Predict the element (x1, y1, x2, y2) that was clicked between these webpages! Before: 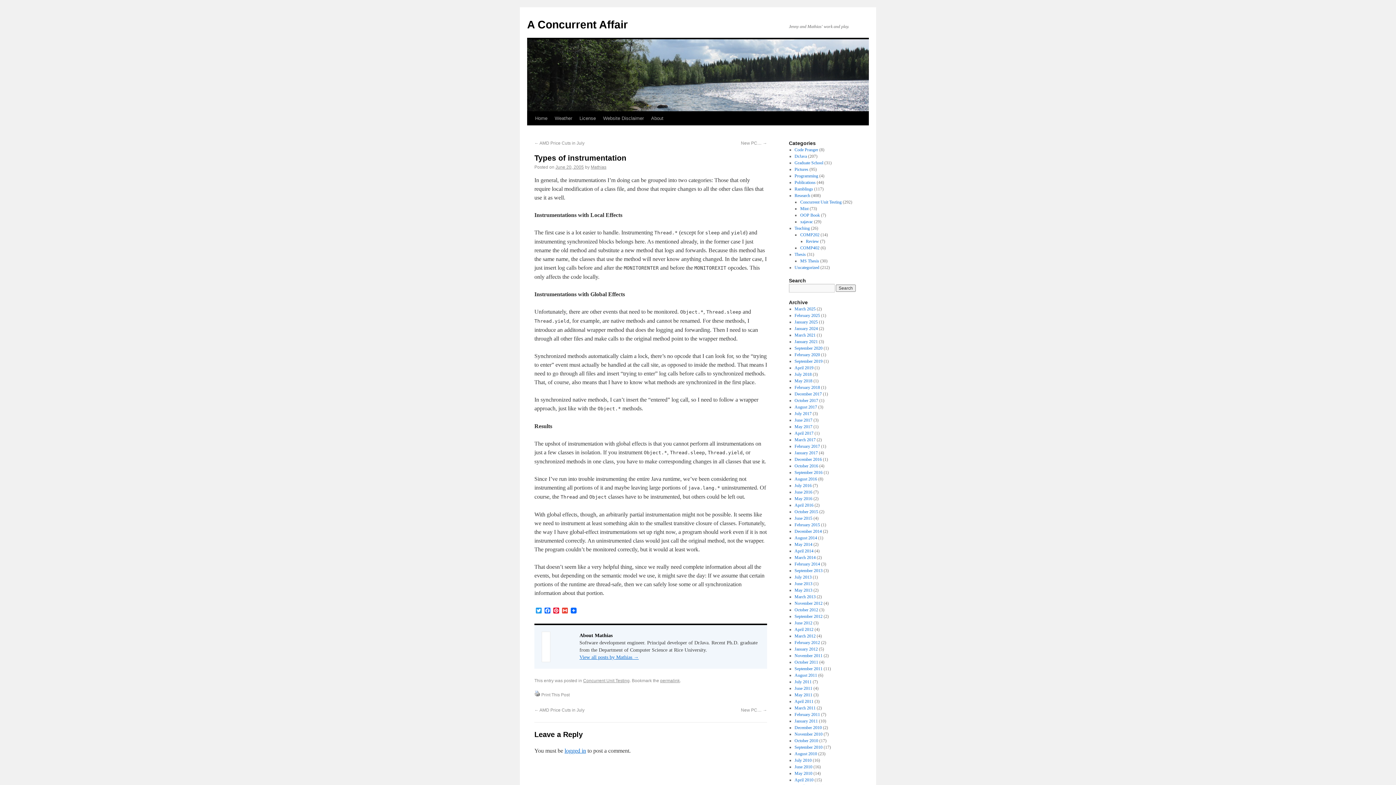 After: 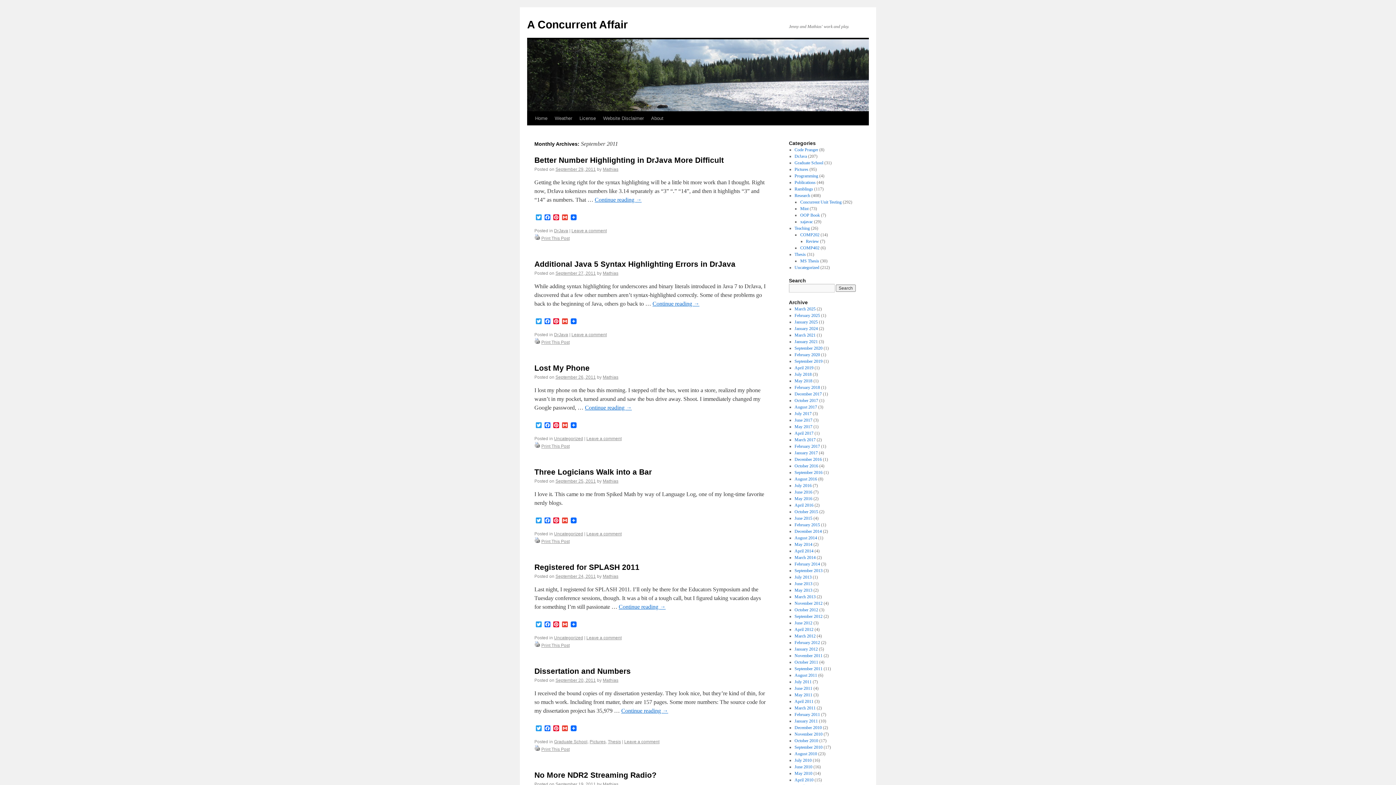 Action: bbox: (794, 666, 822, 671) label: September 2011